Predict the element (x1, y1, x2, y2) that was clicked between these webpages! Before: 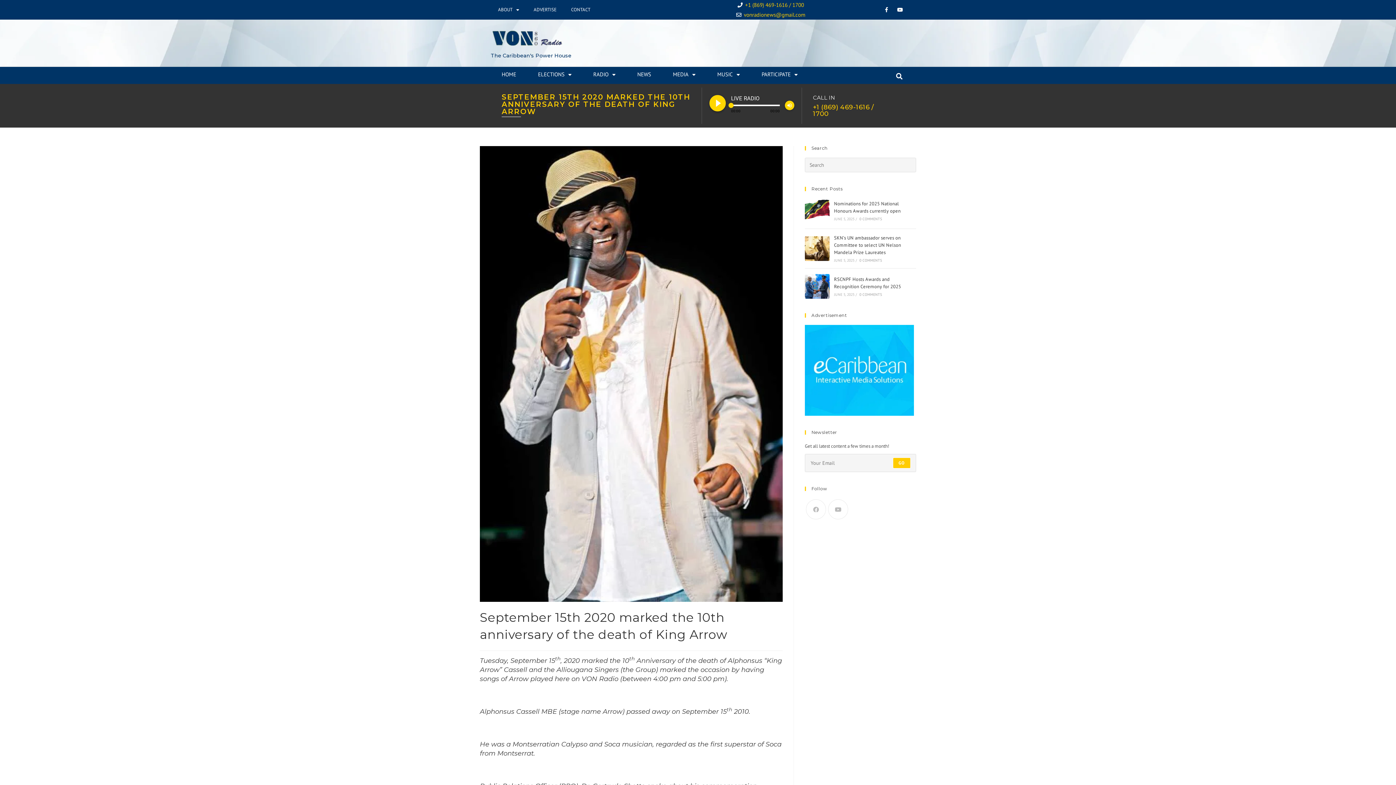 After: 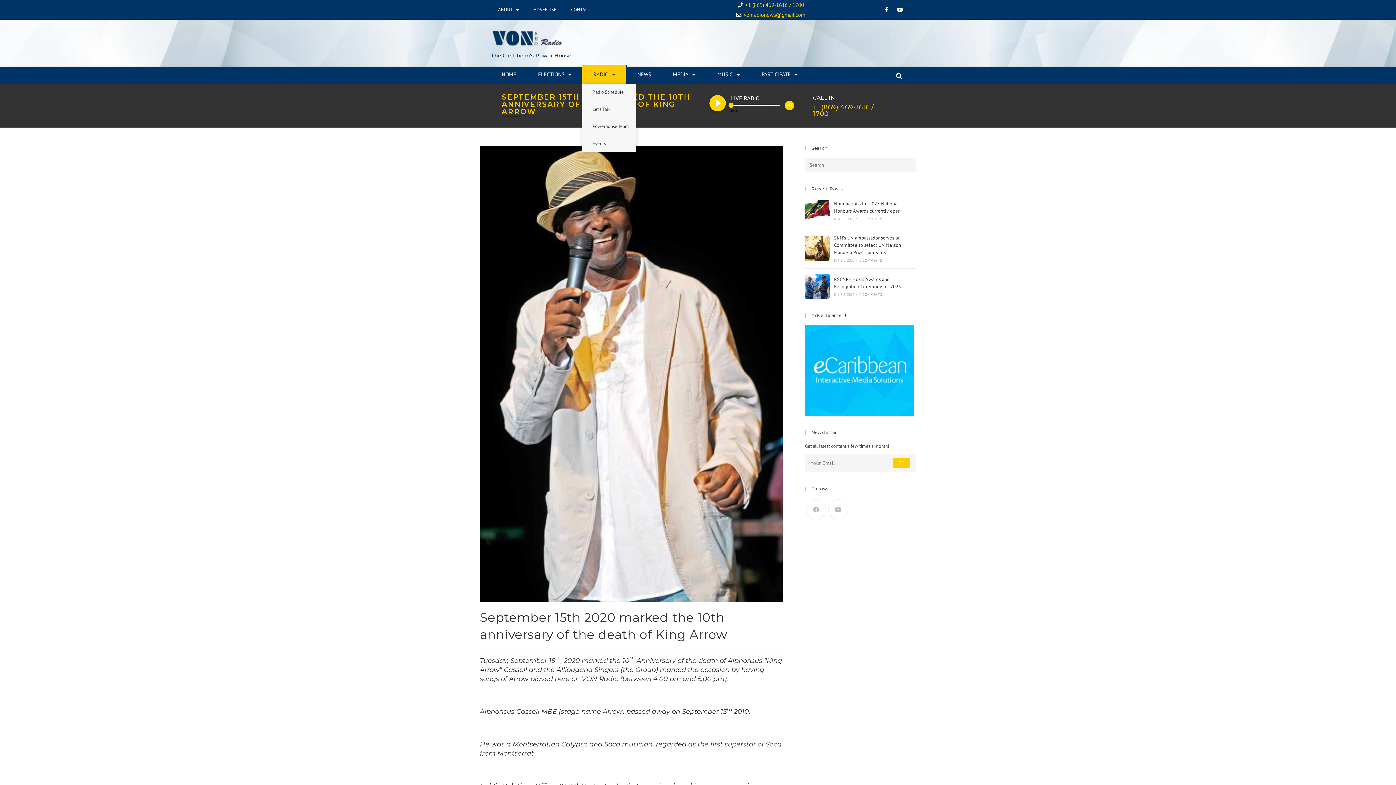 Action: label: RADIO bbox: (582, 65, 626, 84)